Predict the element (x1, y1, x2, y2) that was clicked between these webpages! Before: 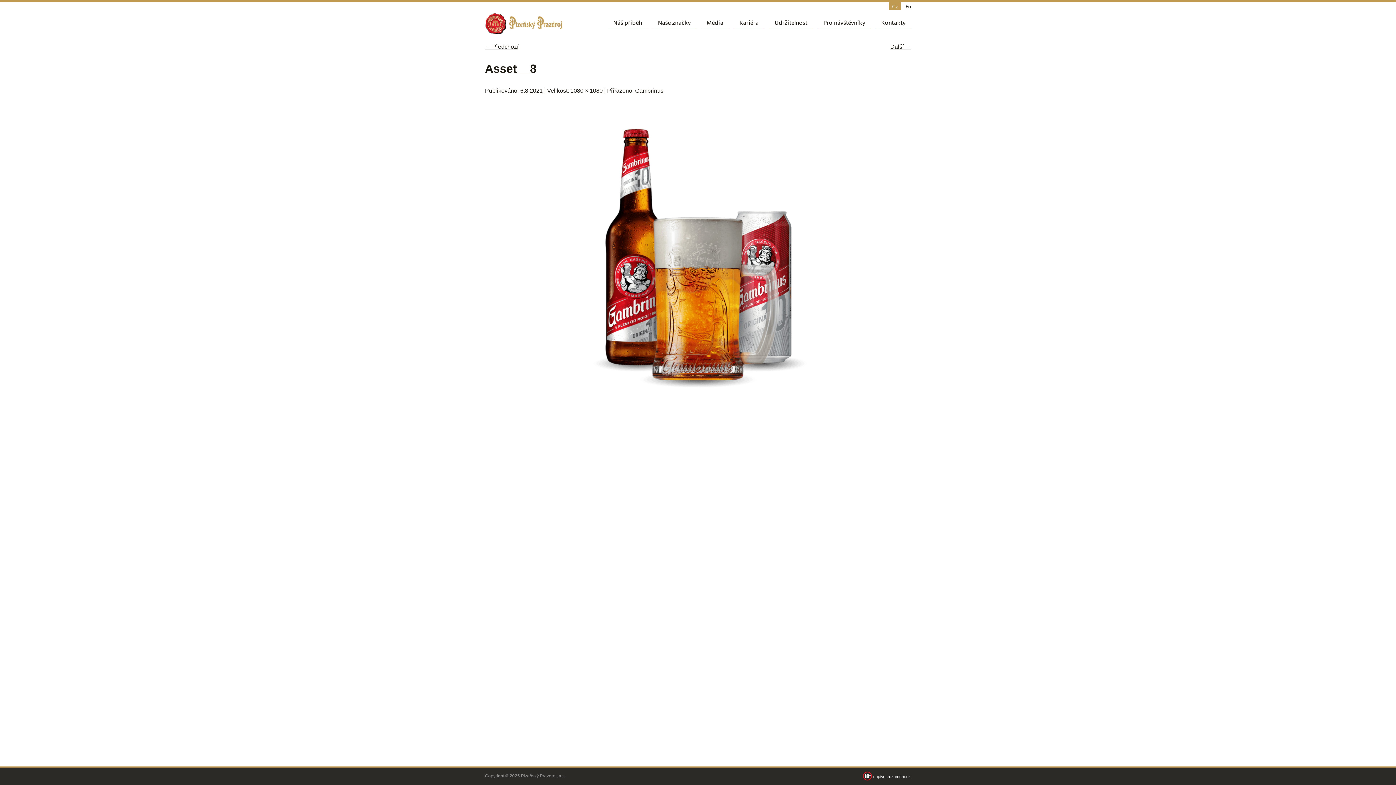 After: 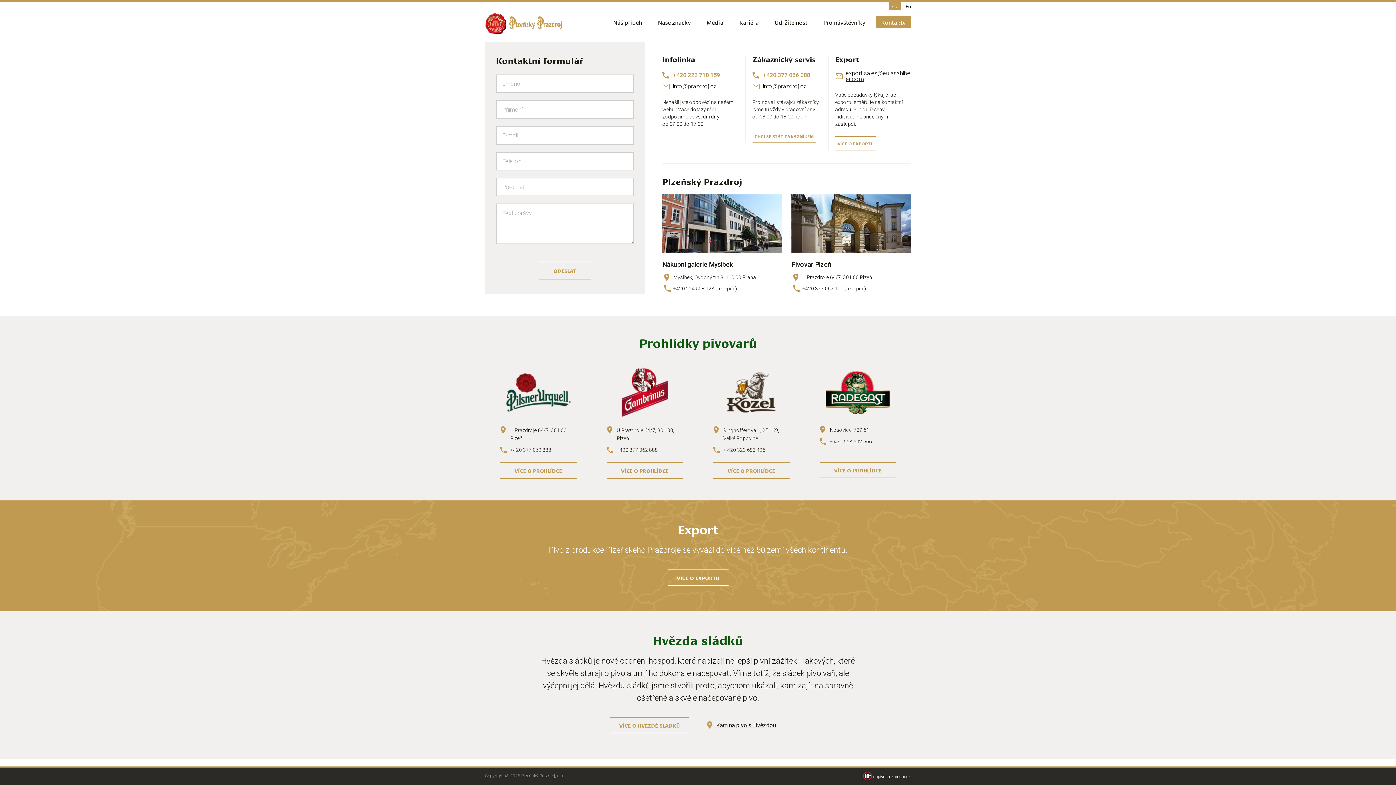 Action: label: Kontakty bbox: (876, 16, 911, 28)